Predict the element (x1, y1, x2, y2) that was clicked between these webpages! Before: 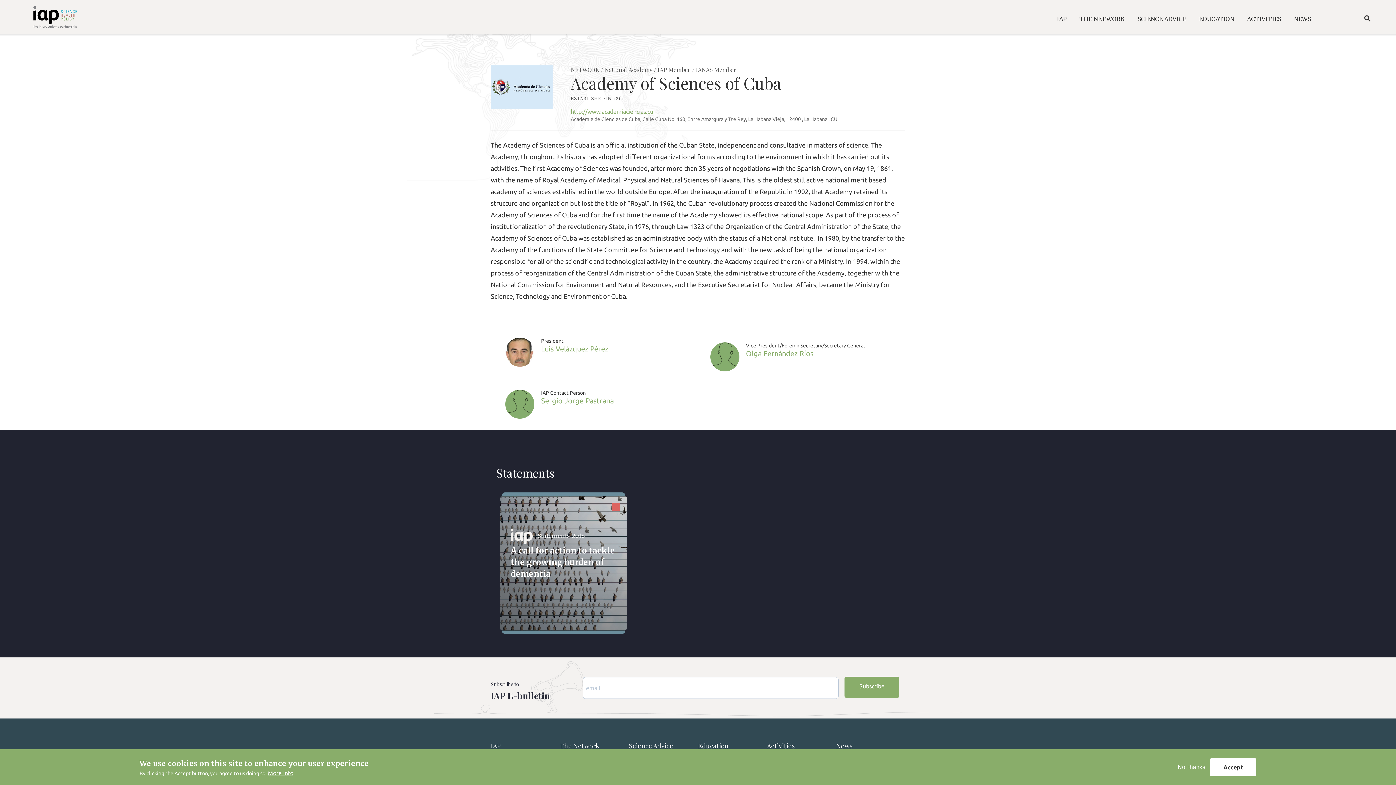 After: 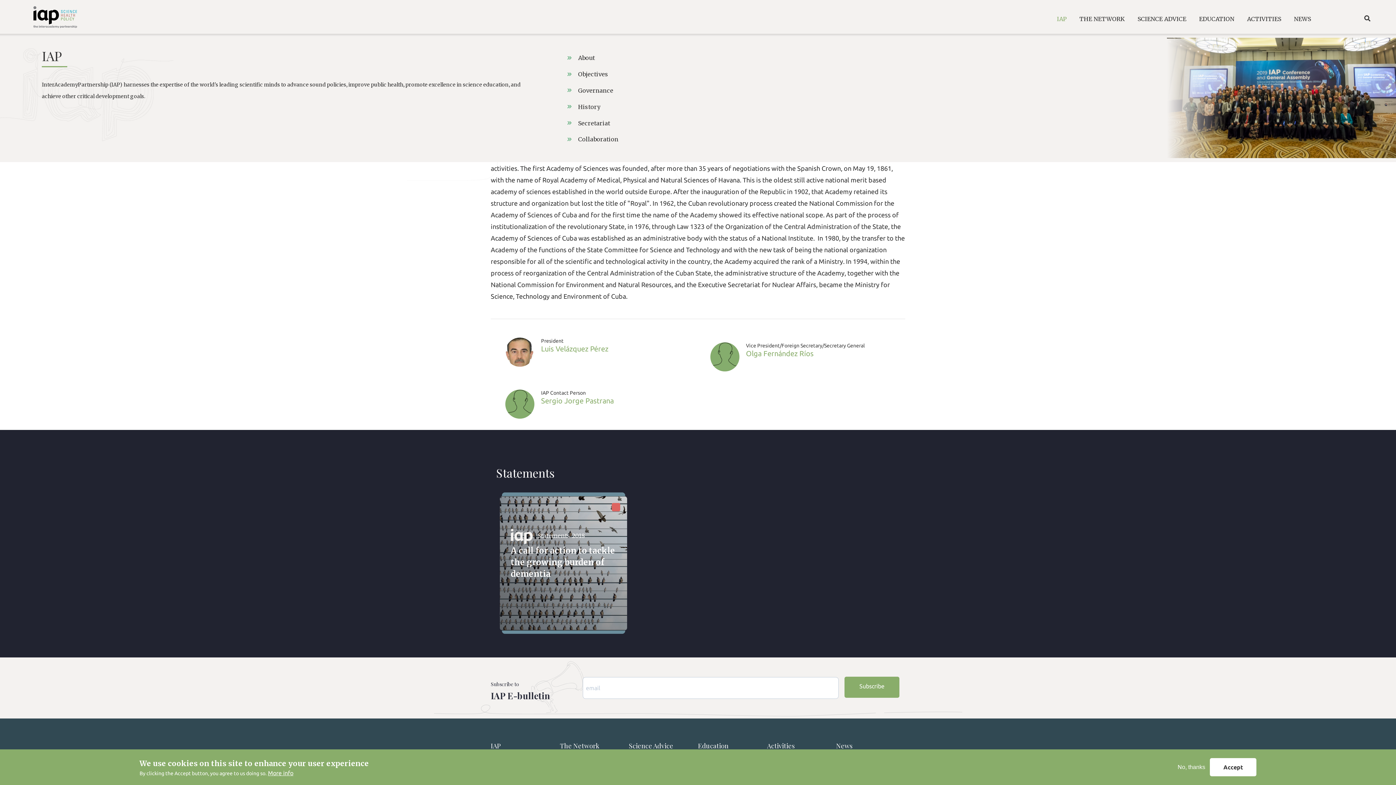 Action: bbox: (1054, 10, 1069, 27) label: IAP